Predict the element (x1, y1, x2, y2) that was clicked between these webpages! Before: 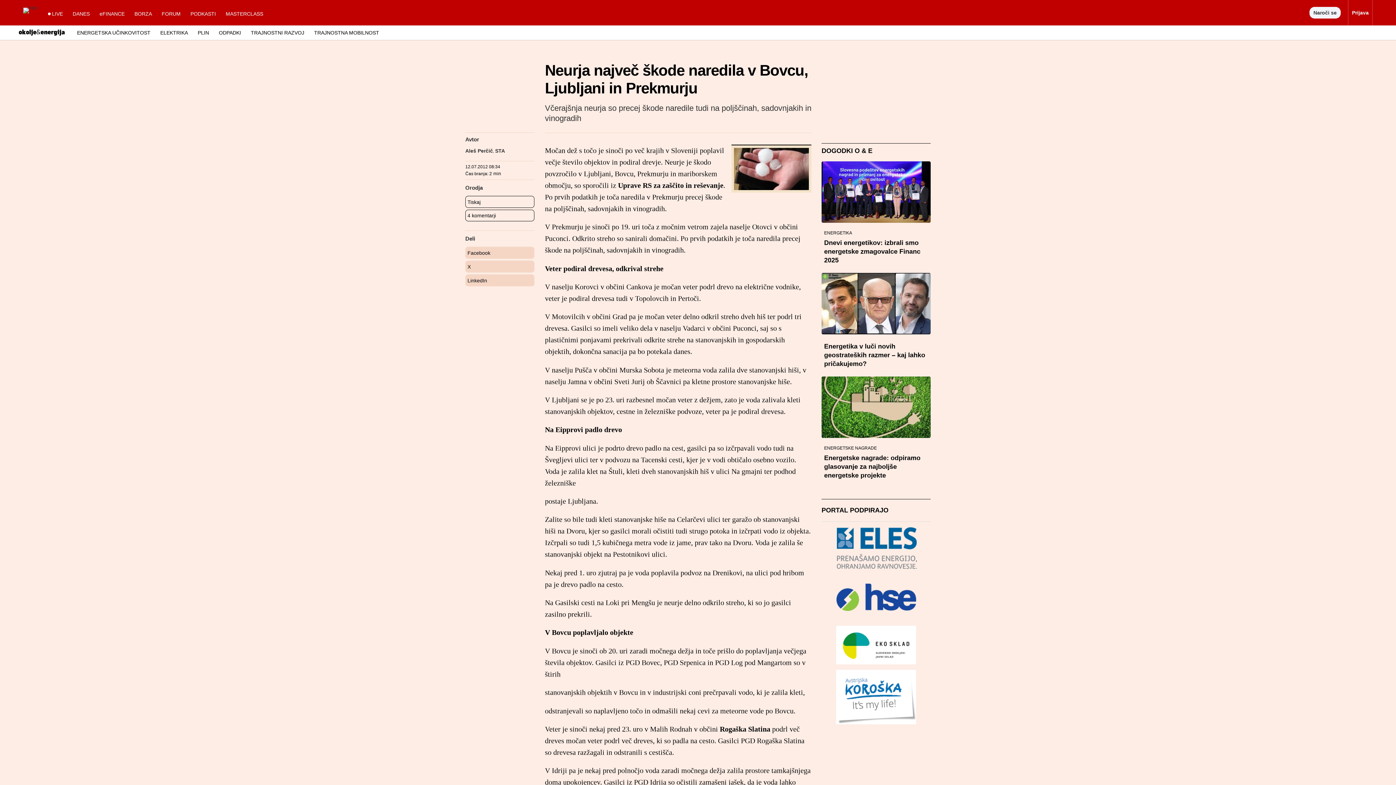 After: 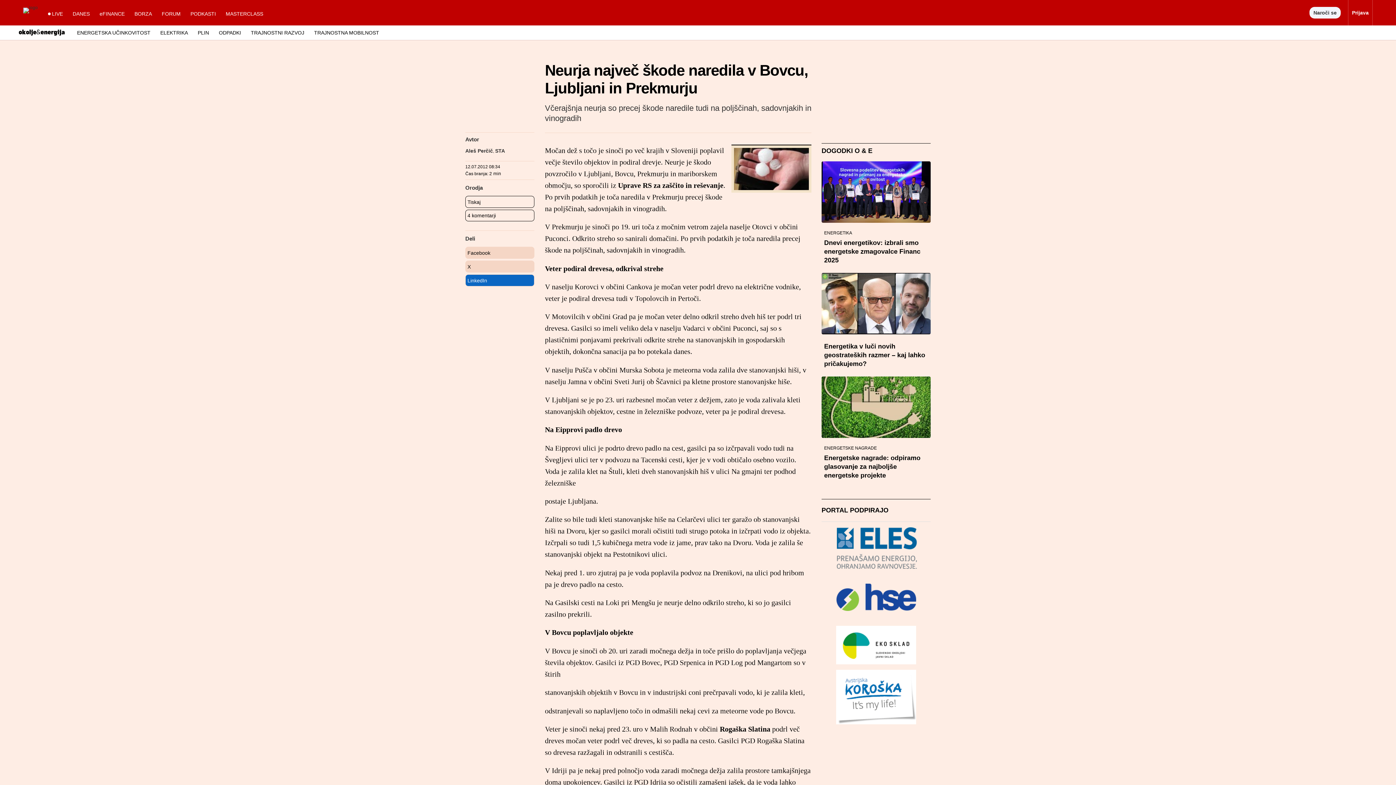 Action: label: LinkedIn bbox: (465, 274, 534, 286)